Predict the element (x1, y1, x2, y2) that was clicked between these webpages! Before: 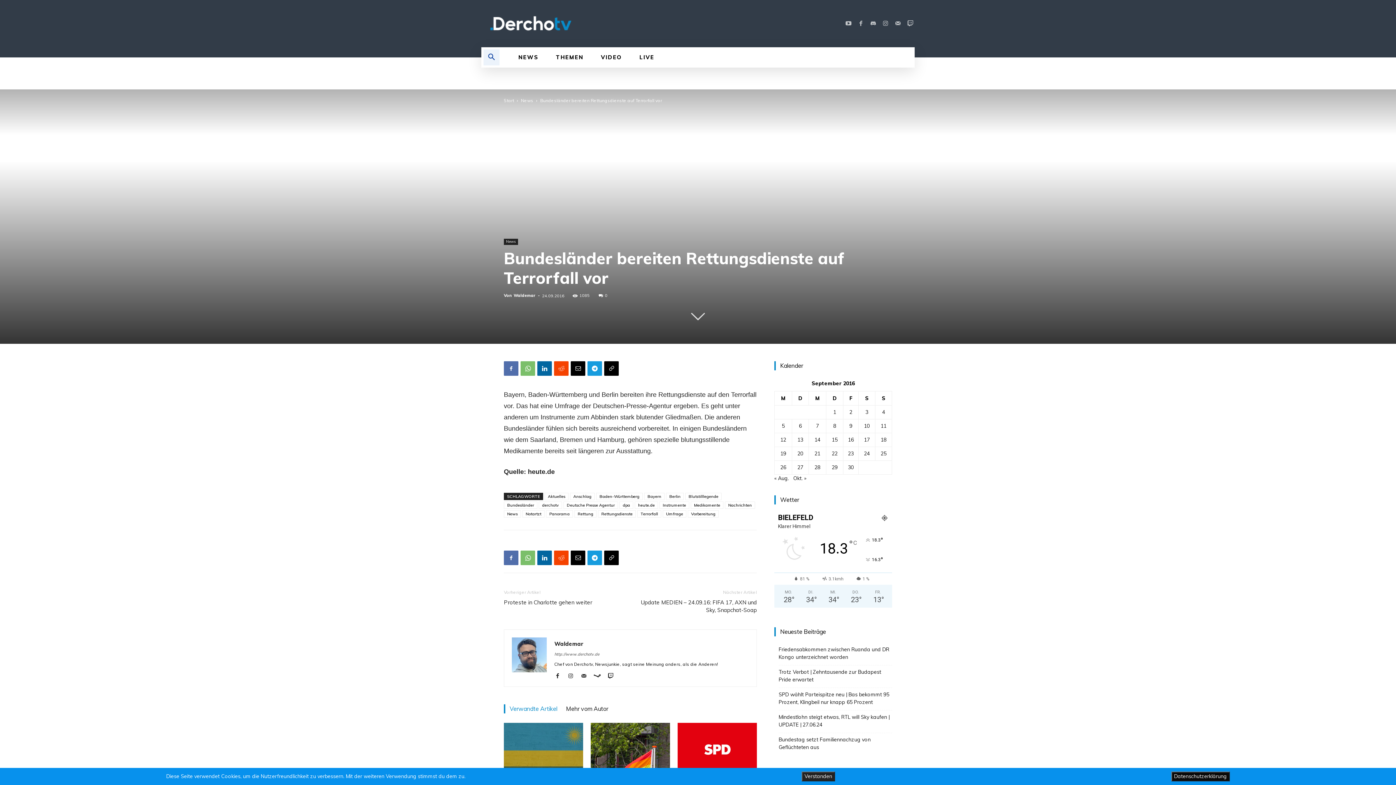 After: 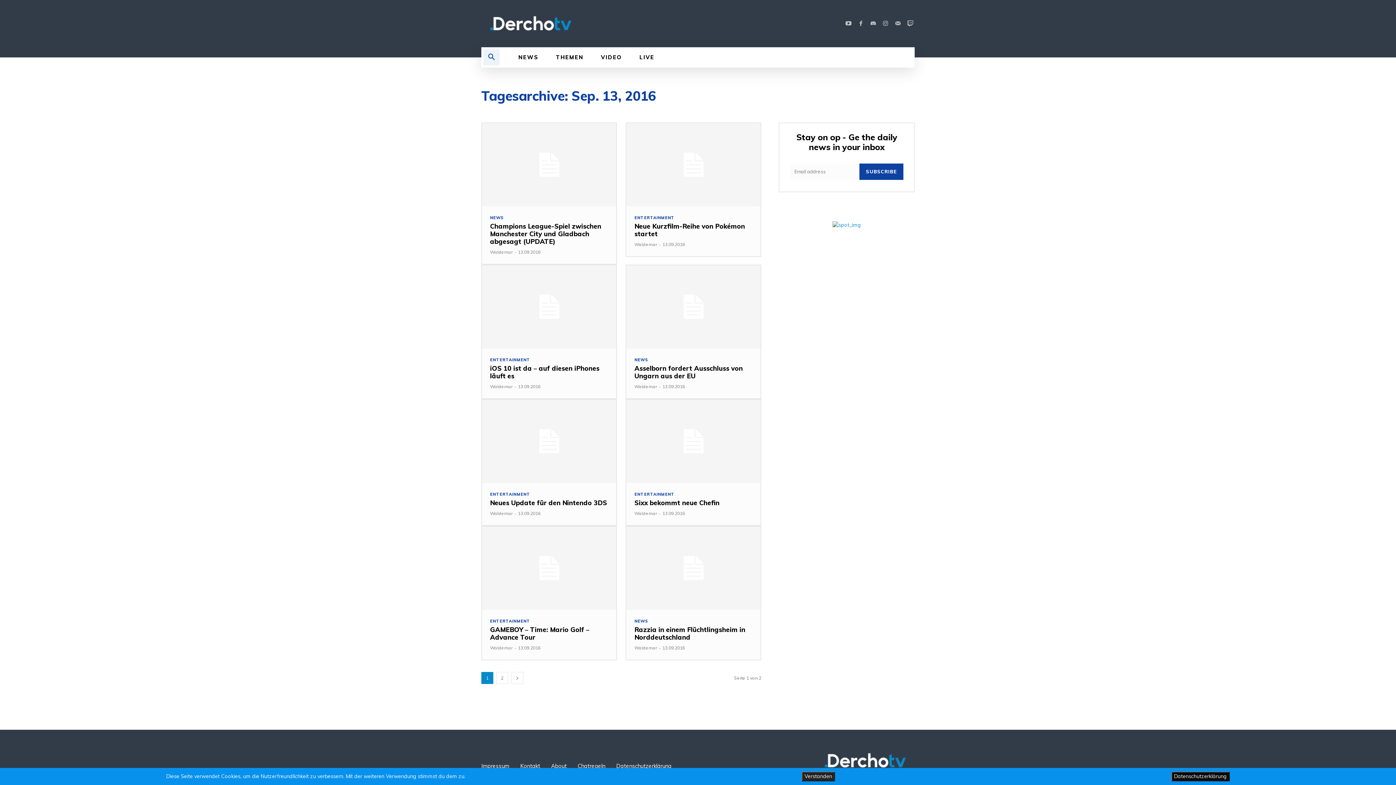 Action: label: Beiträge veröffentlicht am 13. September 2016 bbox: (797, 436, 803, 443)